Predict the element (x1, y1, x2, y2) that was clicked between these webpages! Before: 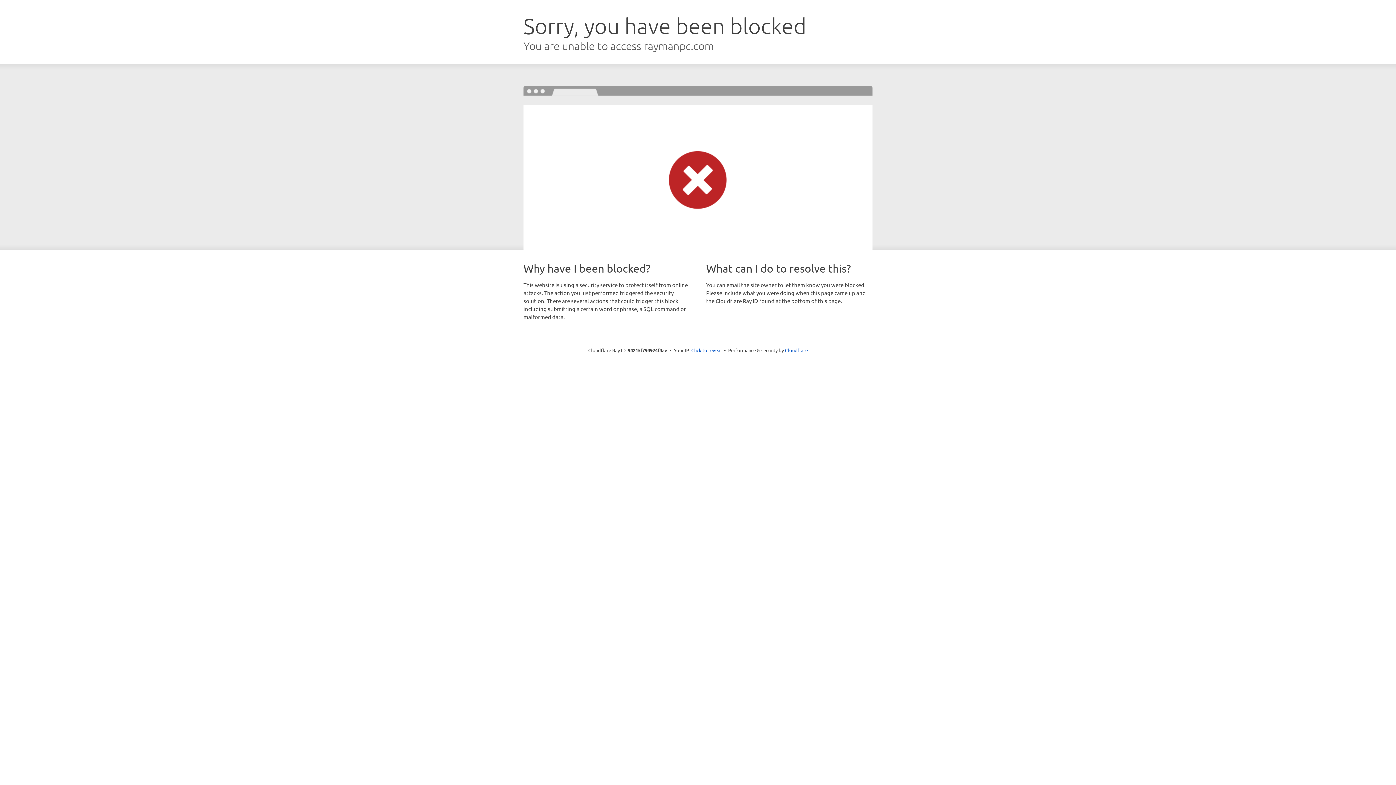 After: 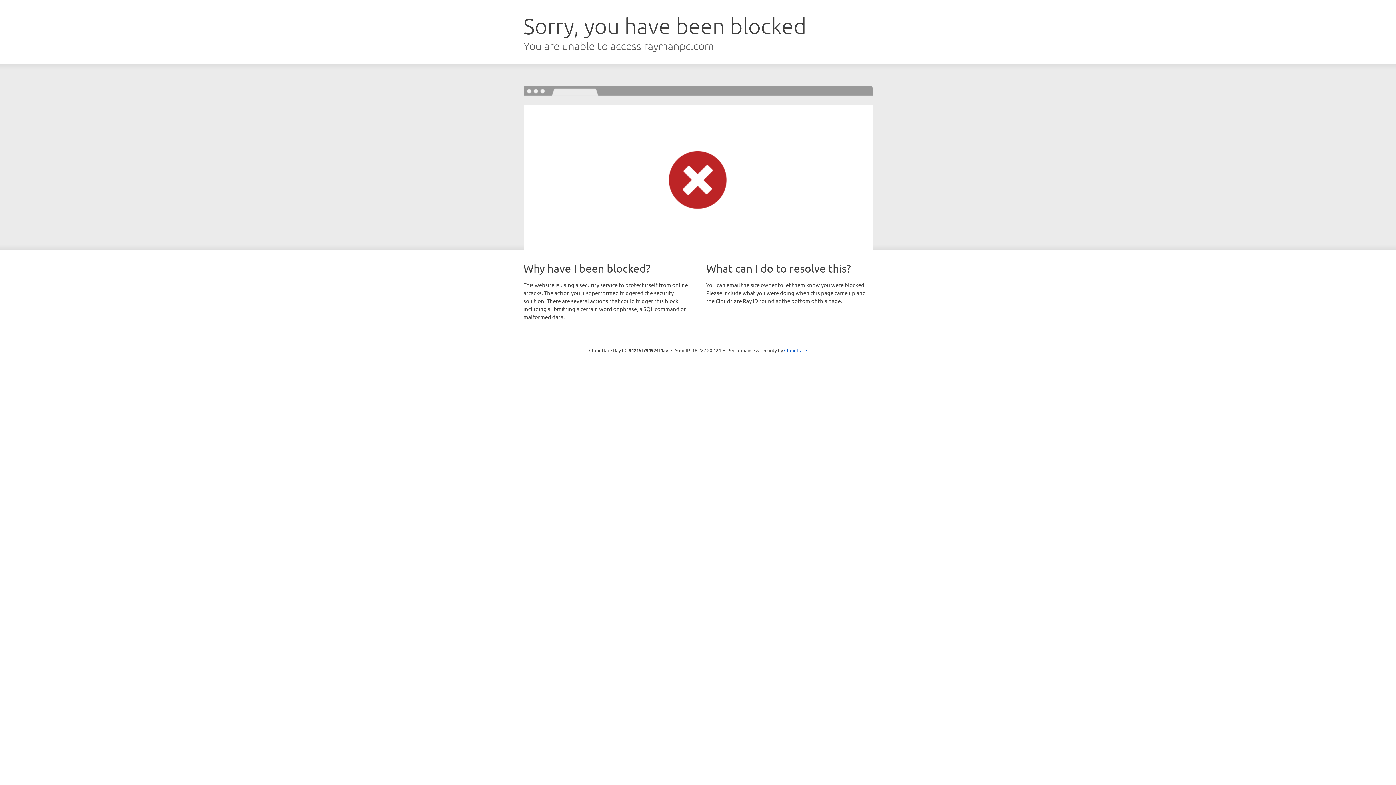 Action: label: Click to reveal bbox: (691, 346, 722, 353)